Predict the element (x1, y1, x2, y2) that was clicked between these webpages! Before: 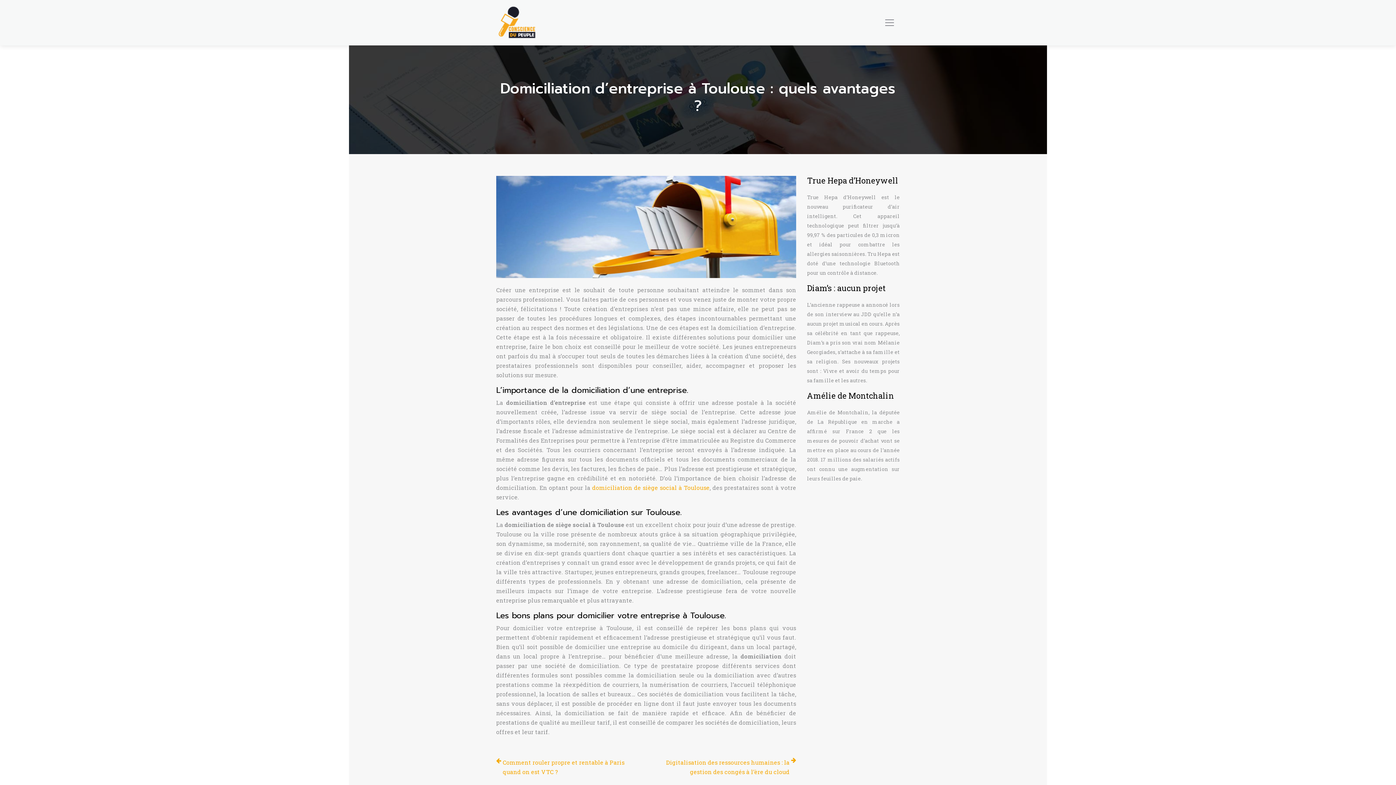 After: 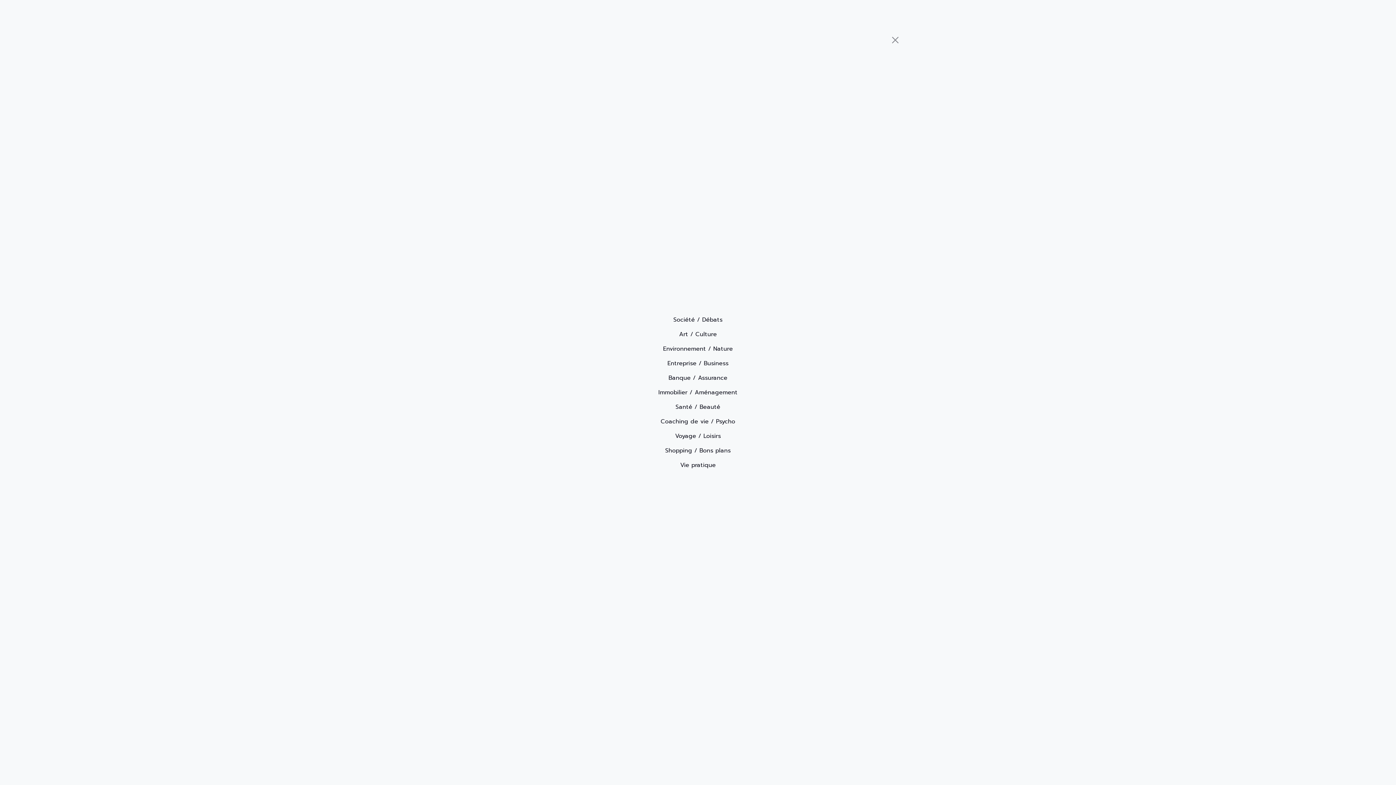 Action: bbox: (879, 16, 900, 28)